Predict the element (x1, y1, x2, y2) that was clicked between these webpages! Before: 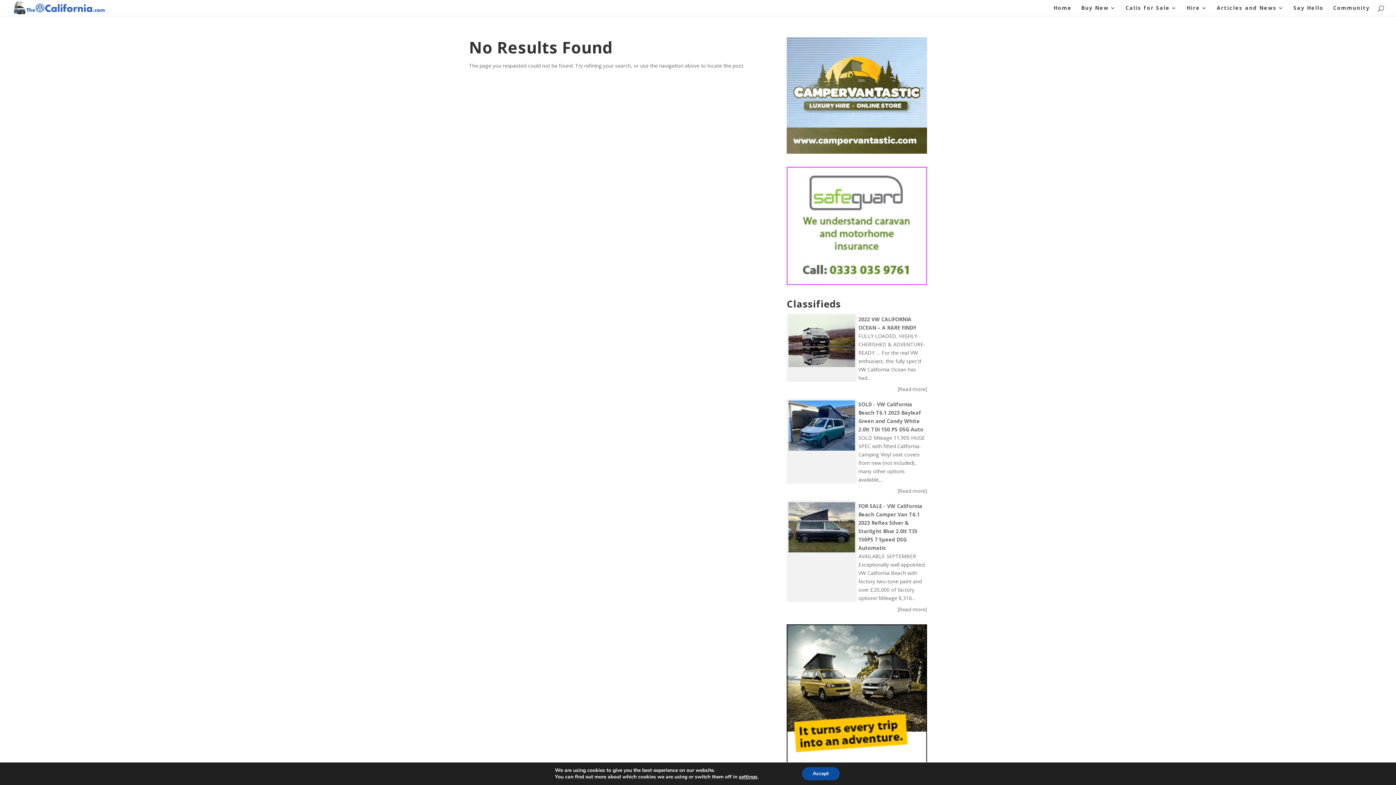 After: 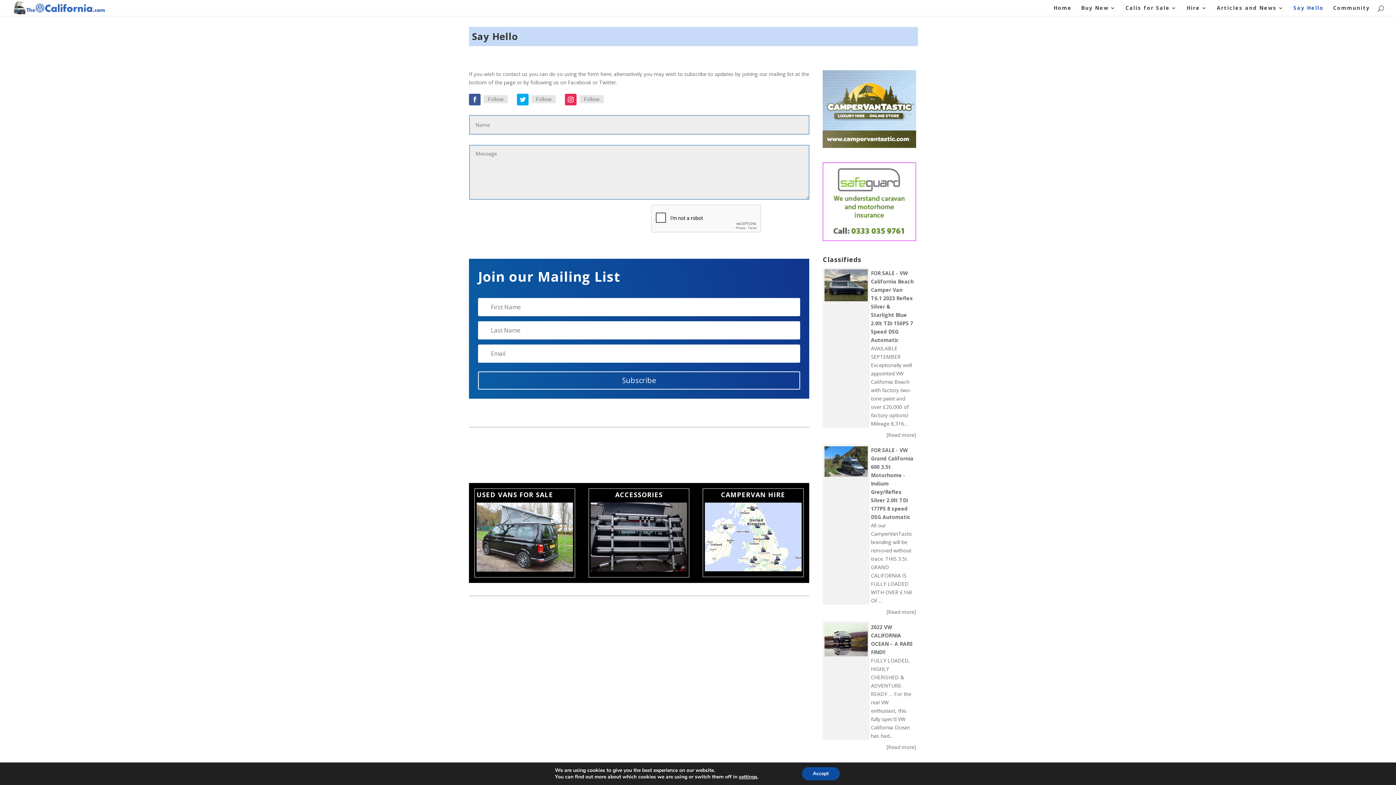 Action: bbox: (1293, 5, 1324, 16) label: Say Hello